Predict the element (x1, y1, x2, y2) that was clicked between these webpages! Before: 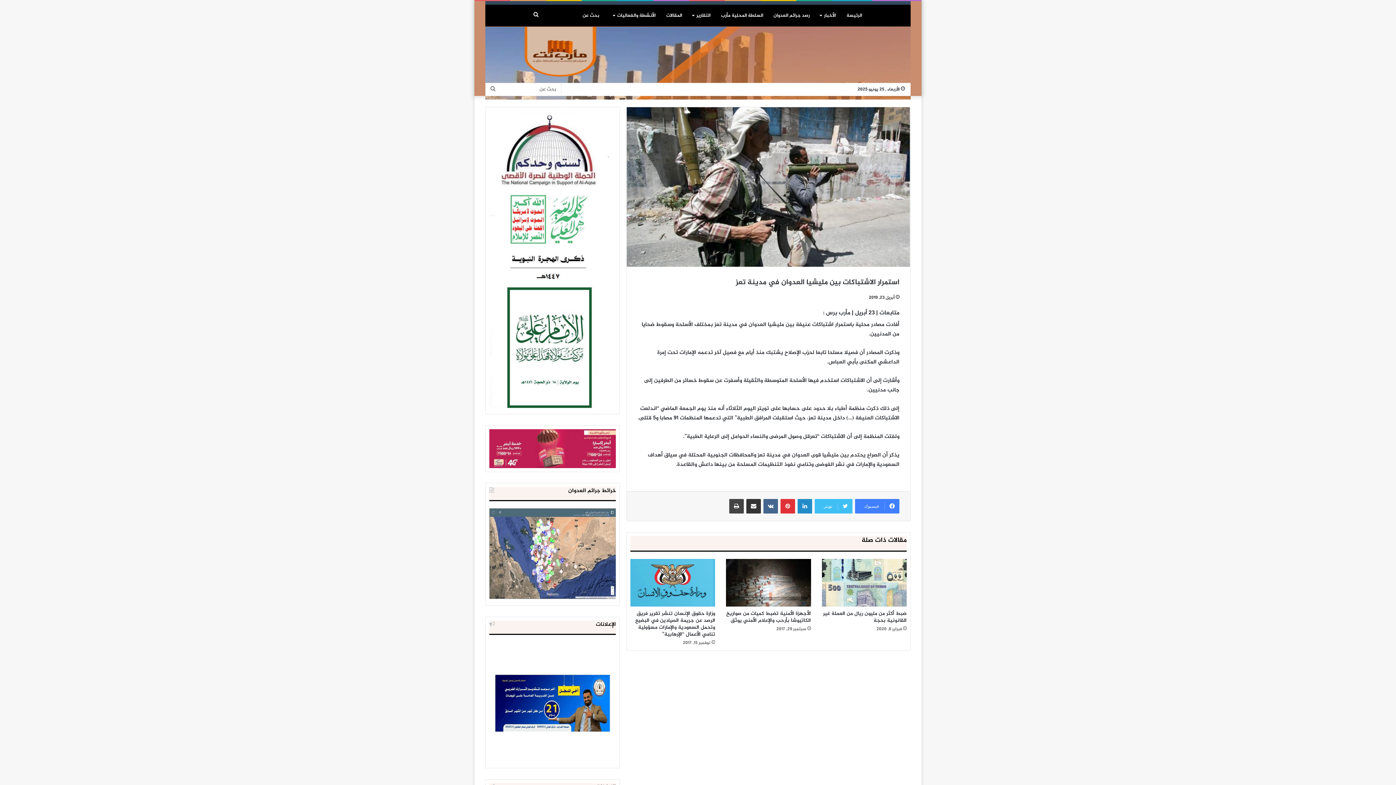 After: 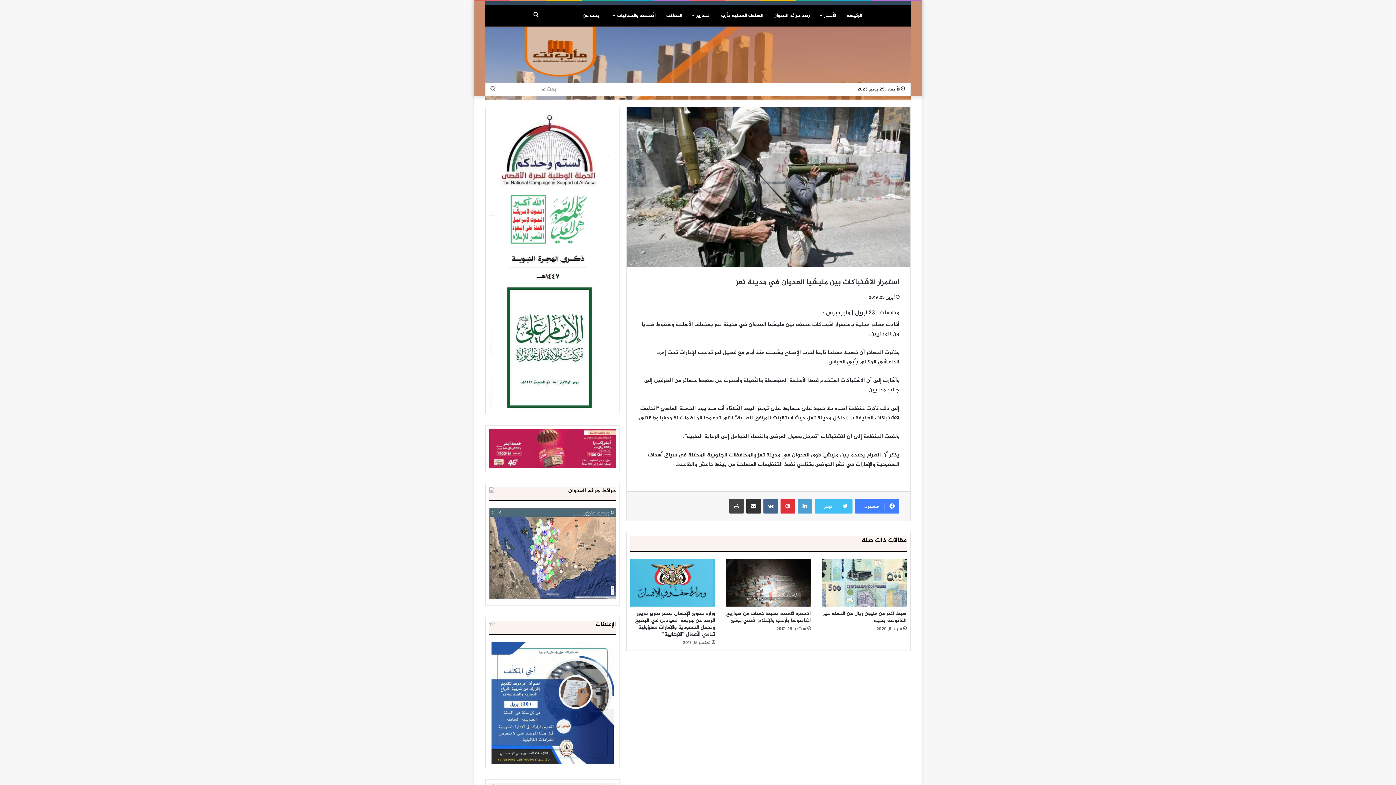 Action: label: لينكدإن bbox: (797, 499, 812, 513)